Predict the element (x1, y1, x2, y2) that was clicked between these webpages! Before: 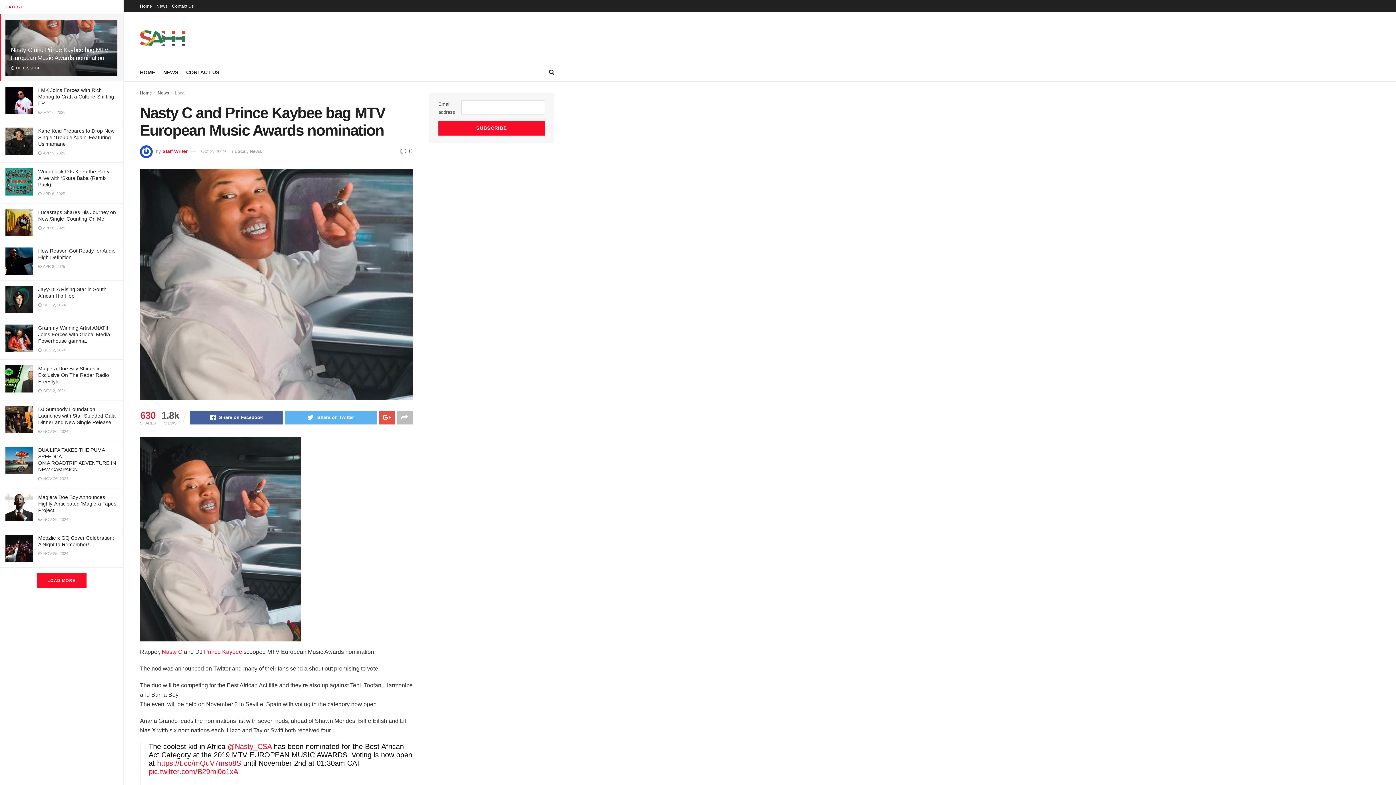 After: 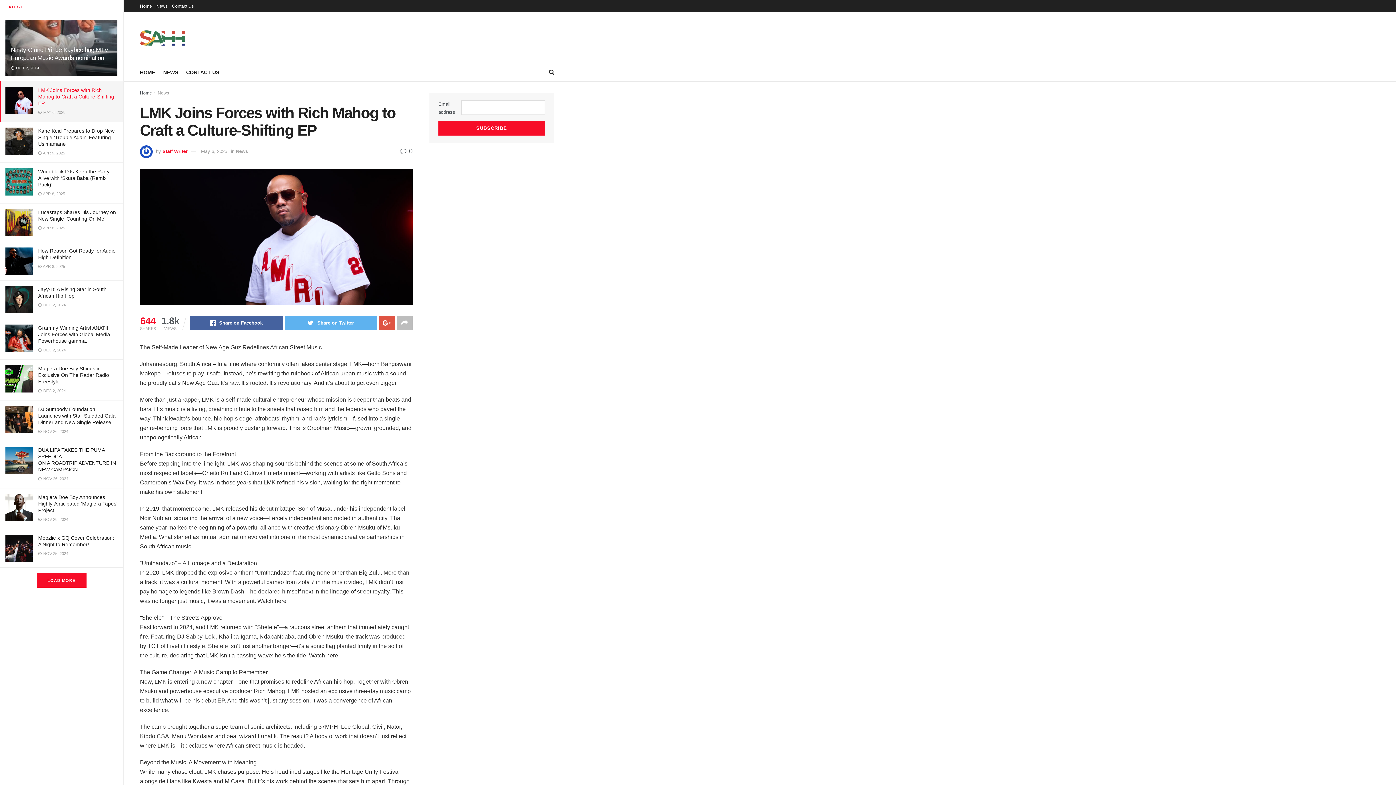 Action: label: LMK Joins Forces with Rich Mahog to Craft a Culture-Shifting EP bbox: (38, 87, 114, 106)